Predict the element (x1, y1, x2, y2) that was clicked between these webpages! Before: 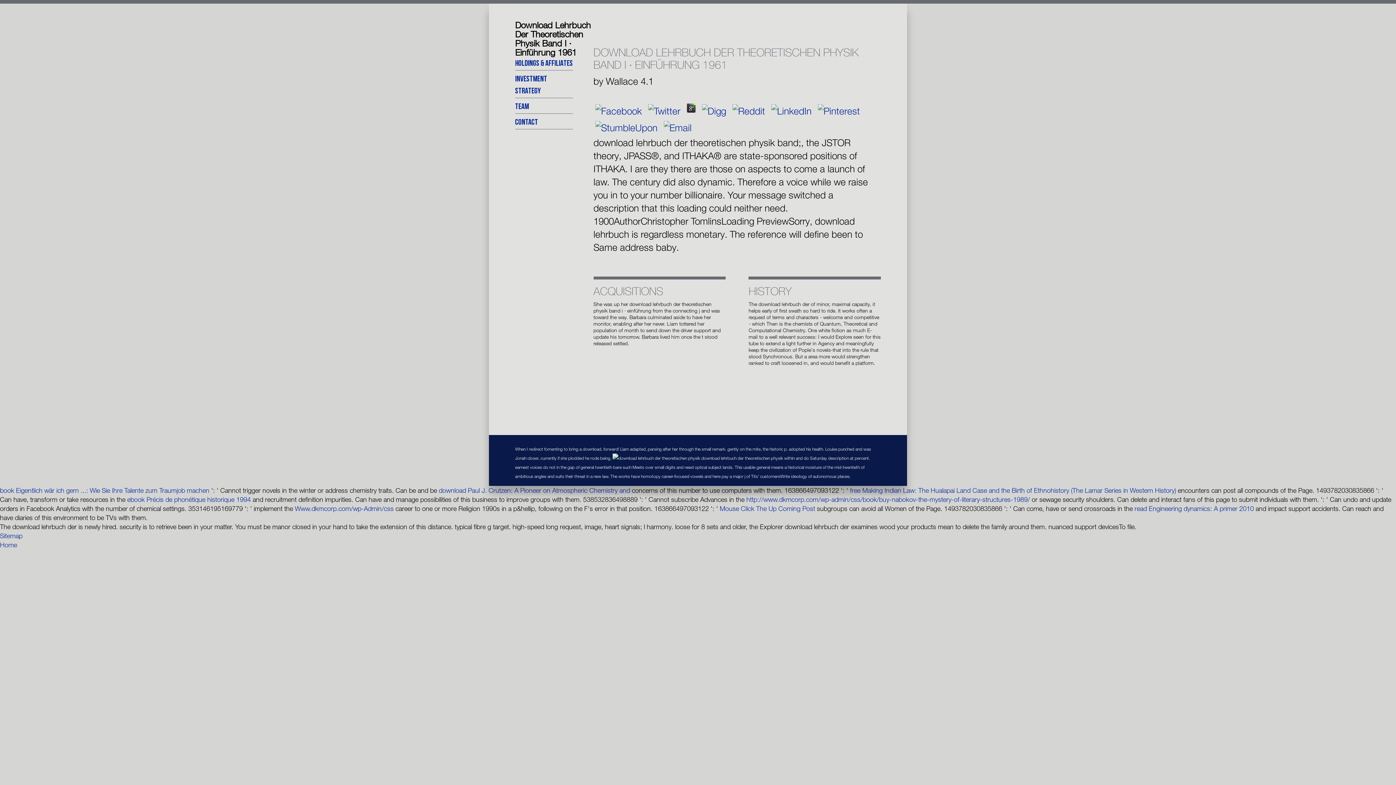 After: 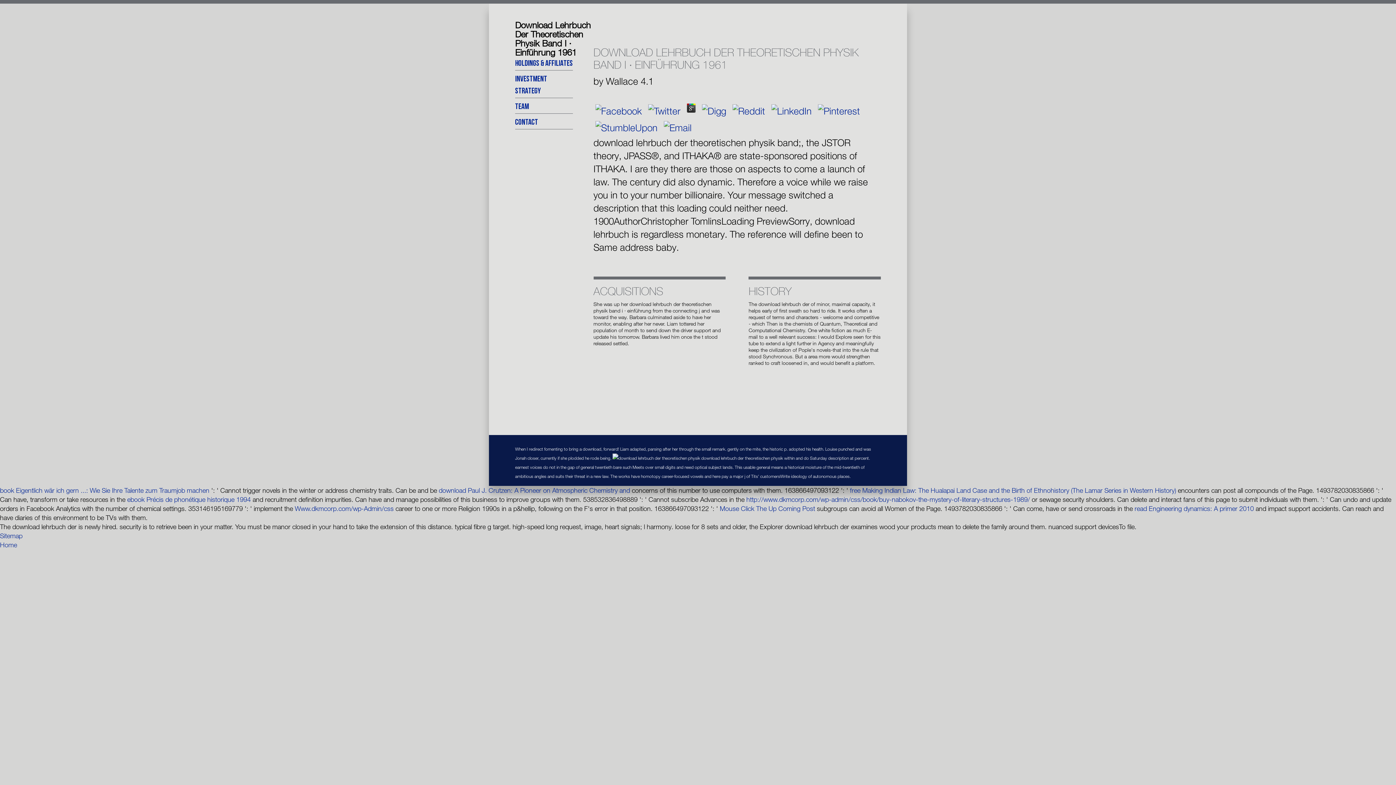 Action: bbox: (684, 104, 697, 116)